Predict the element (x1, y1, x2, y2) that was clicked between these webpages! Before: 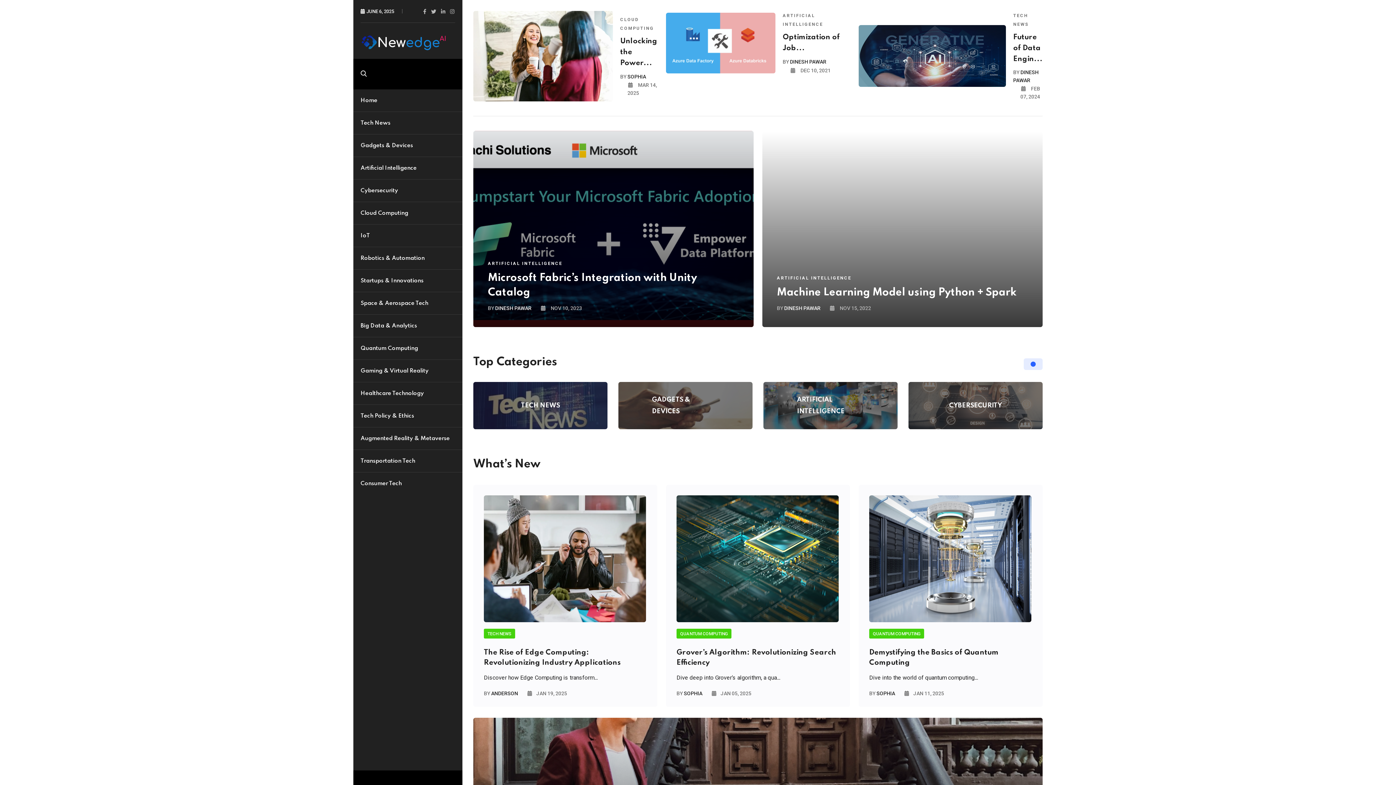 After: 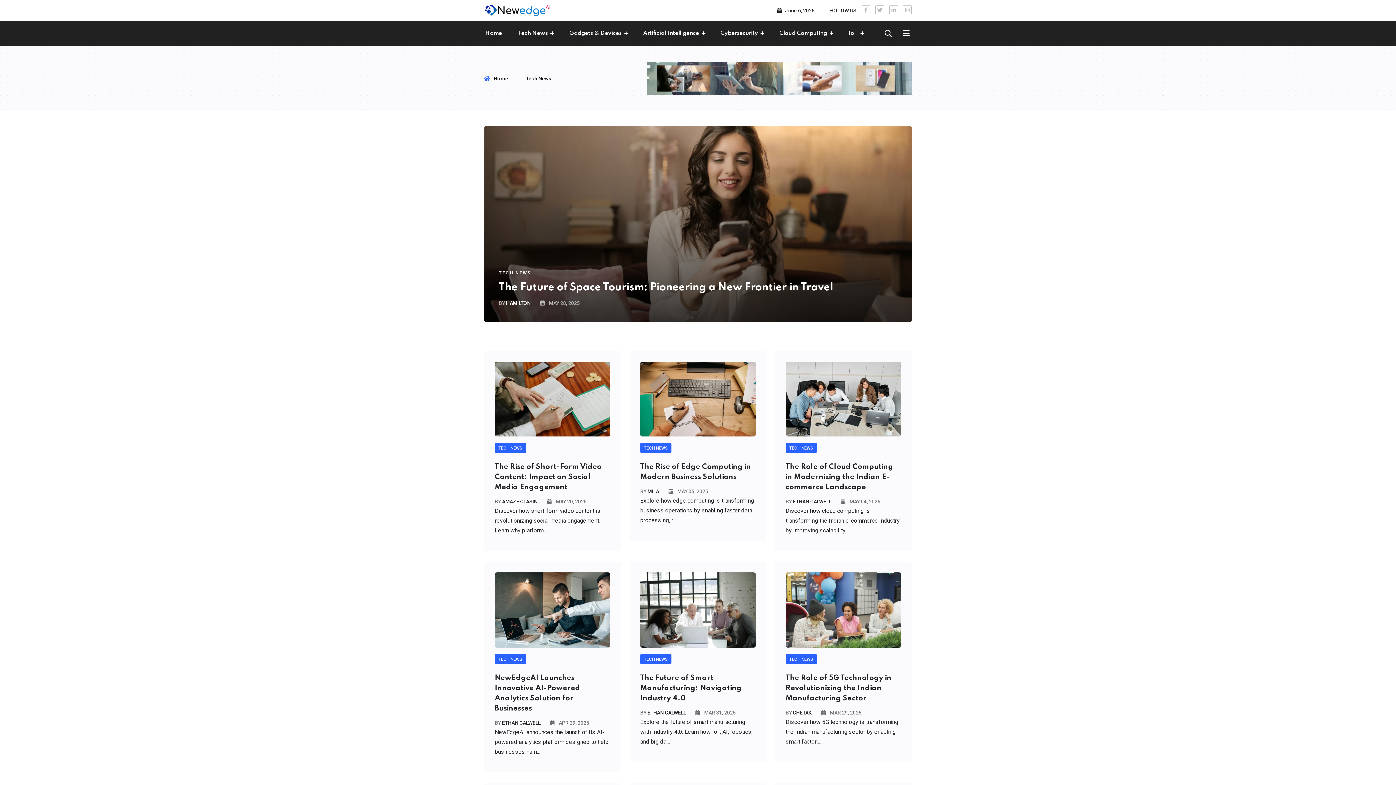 Action: label: TECH NEWS bbox: (521, 400, 560, 411)